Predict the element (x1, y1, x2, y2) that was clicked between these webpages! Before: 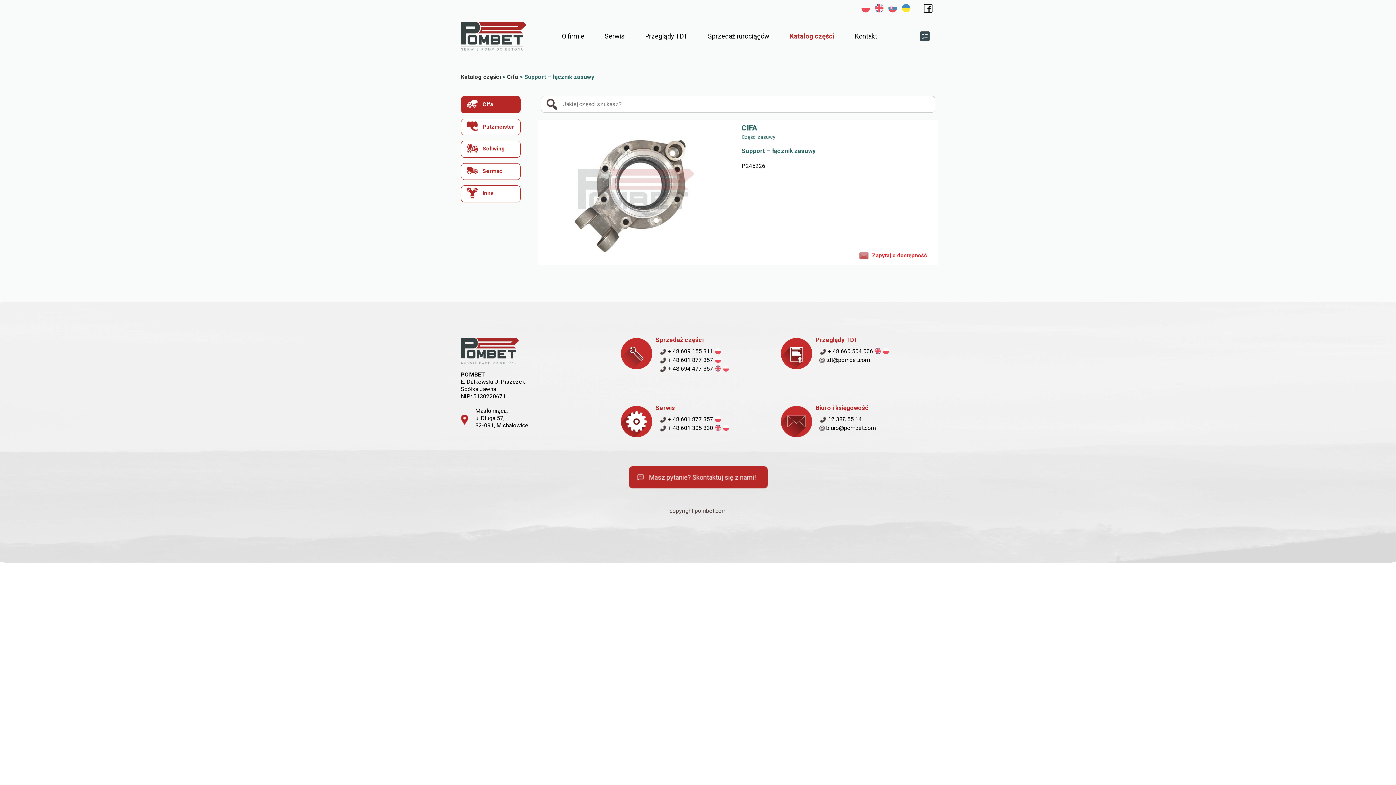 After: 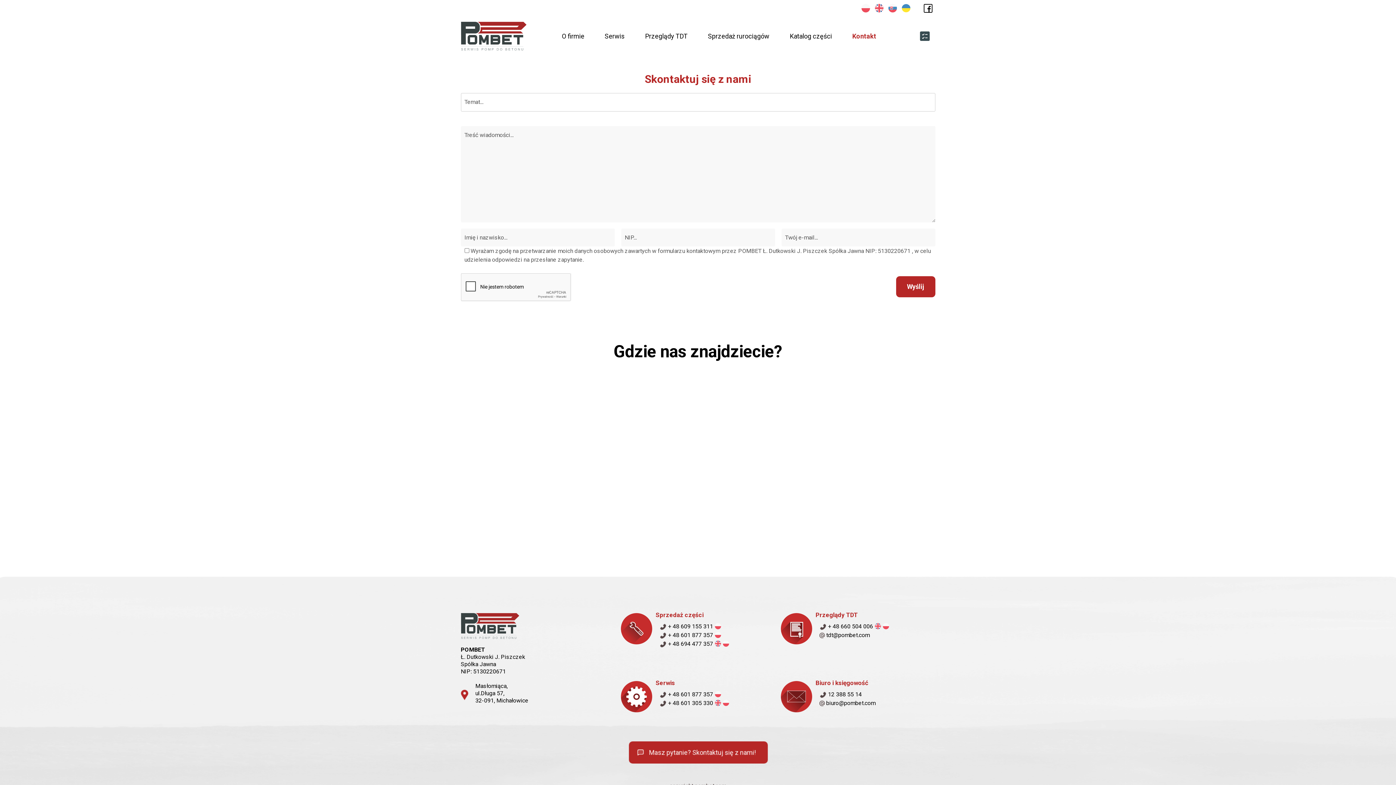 Action: label:  Masz pytanie? Skontaktuj się z nami! bbox: (628, 466, 767, 488)